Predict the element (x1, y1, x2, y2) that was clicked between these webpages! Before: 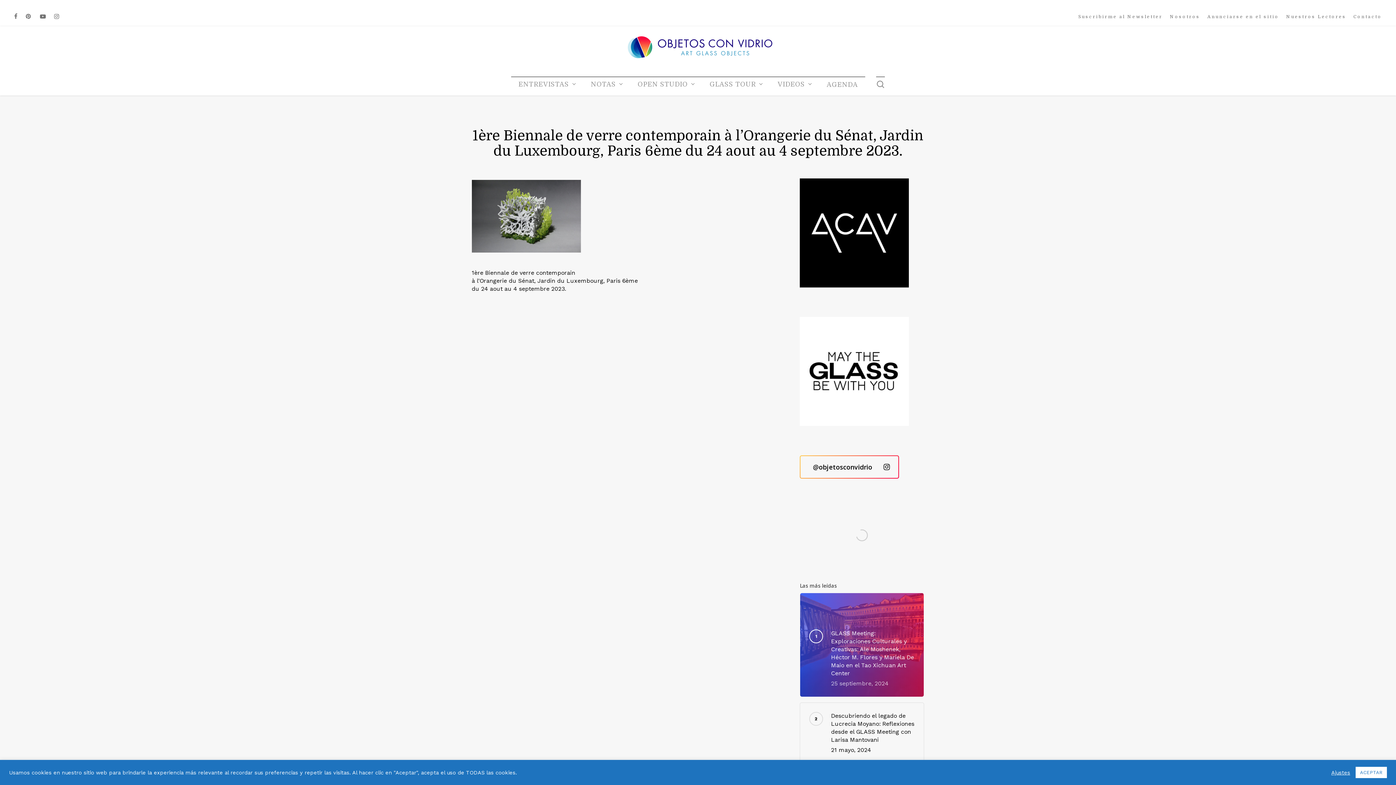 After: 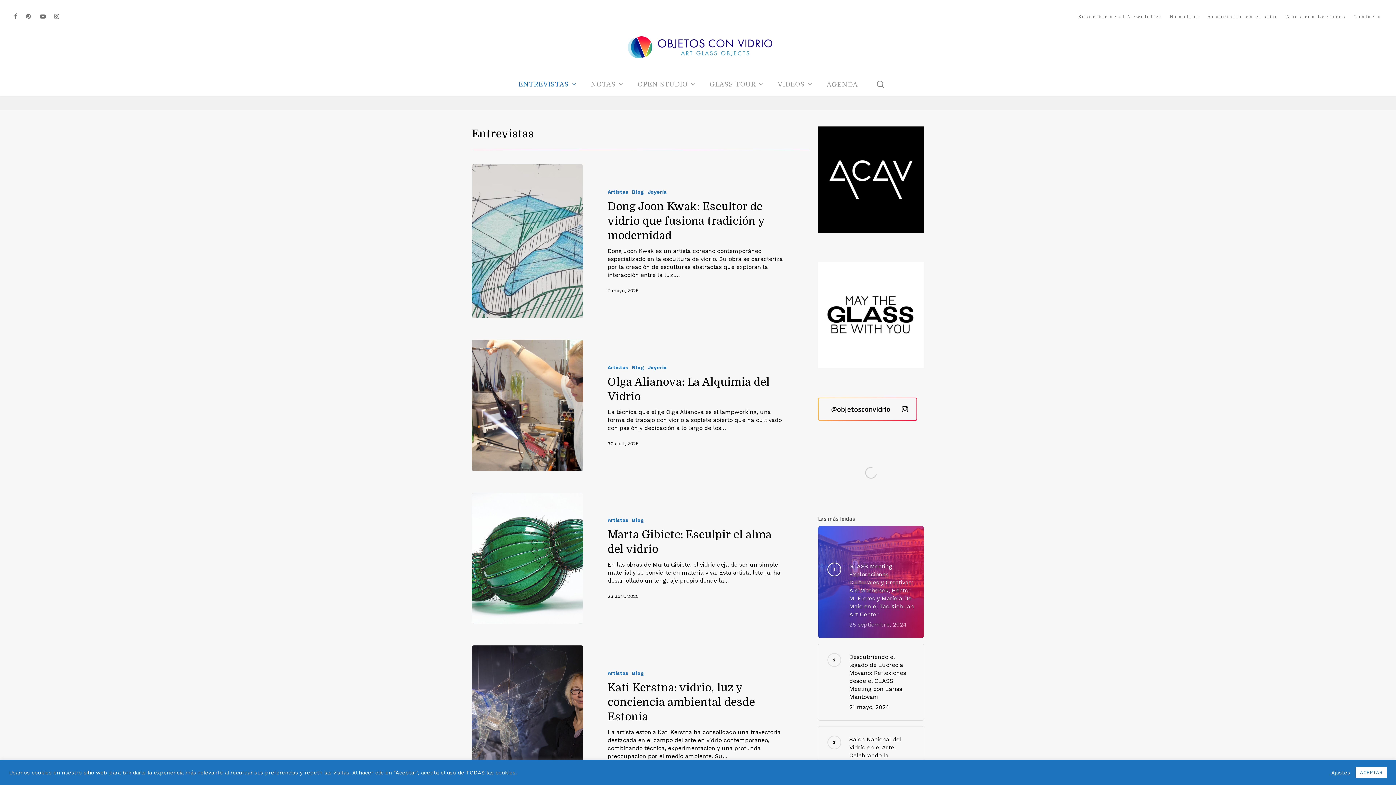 Action: label: ENTREVISTAS bbox: (511, 81, 583, 87)